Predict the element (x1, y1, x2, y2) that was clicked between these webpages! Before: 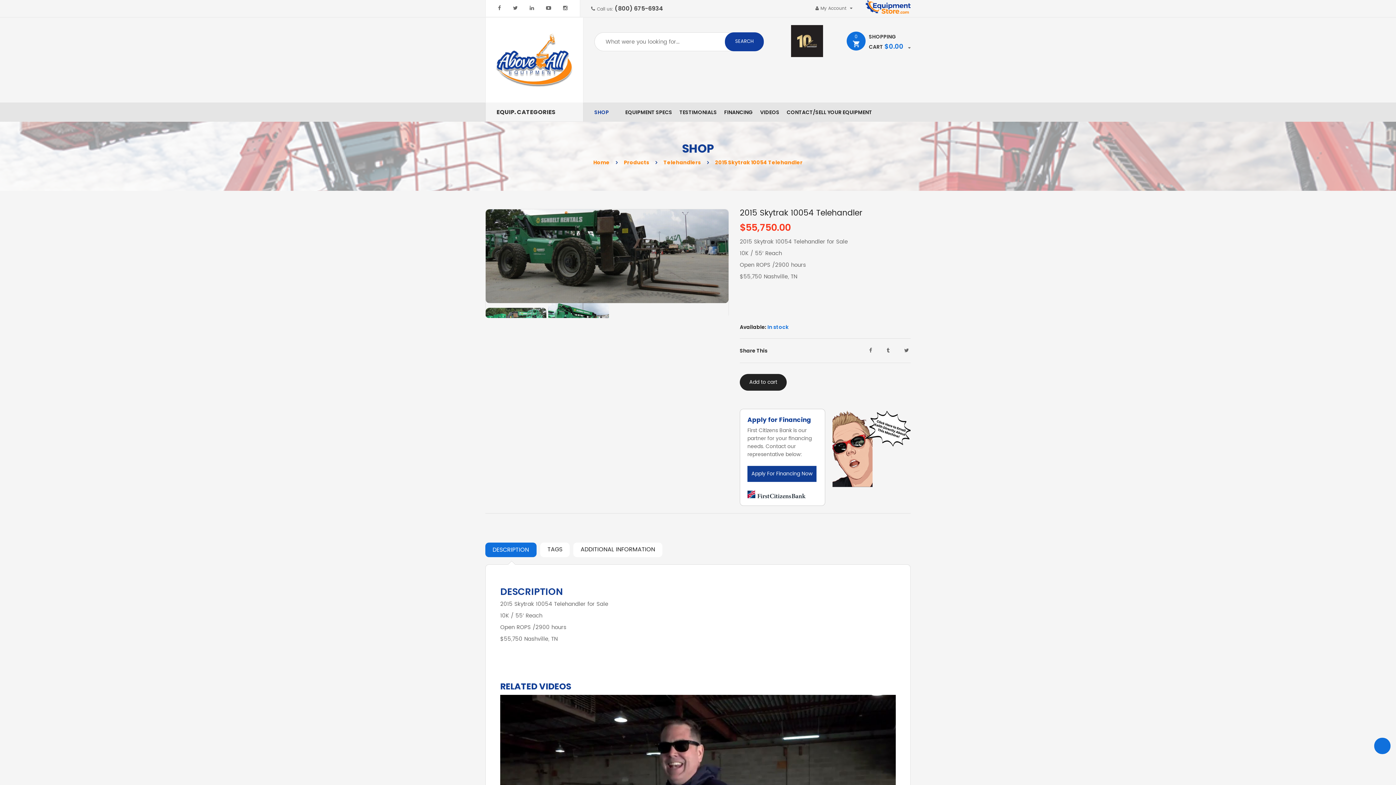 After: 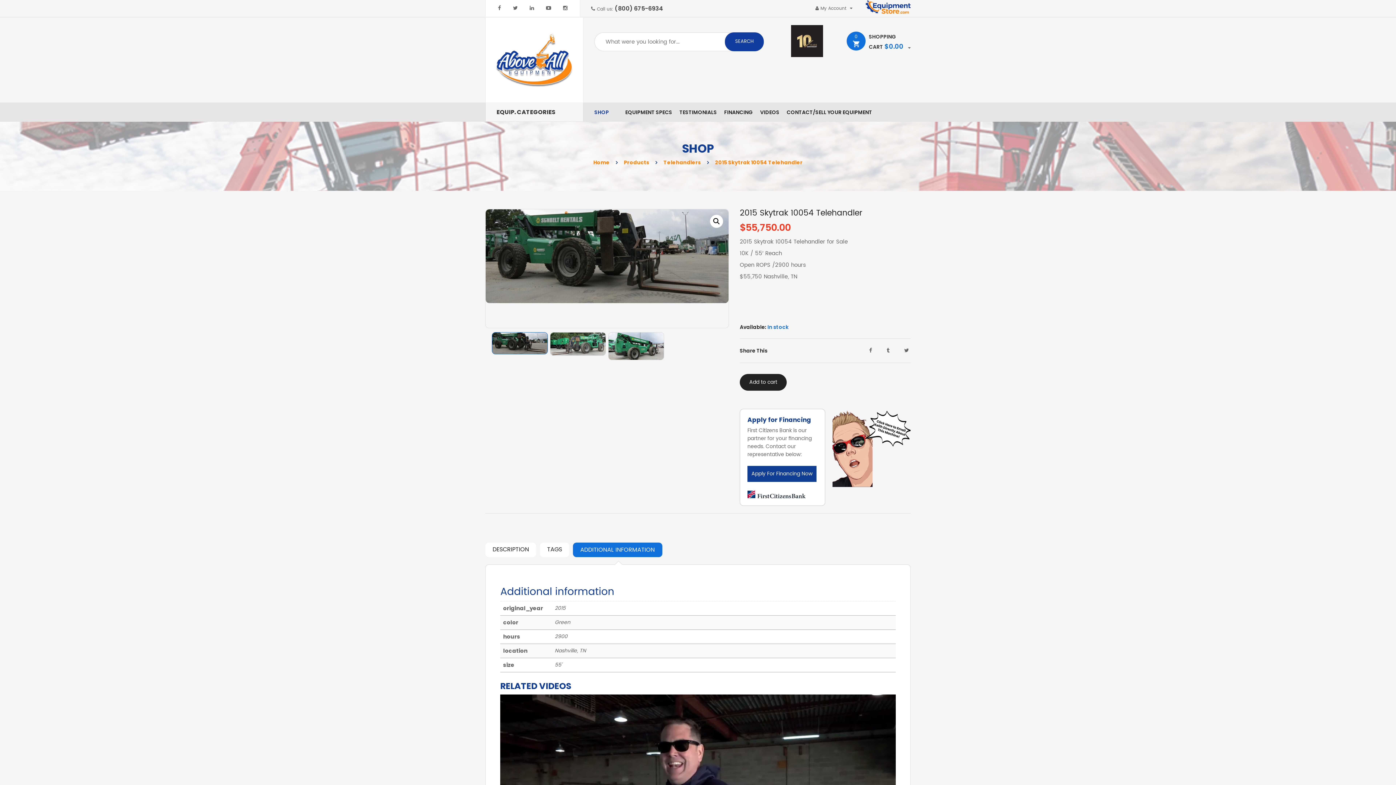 Action: label: ADDITIONAL INFORMATION bbox: (573, 543, 662, 557)